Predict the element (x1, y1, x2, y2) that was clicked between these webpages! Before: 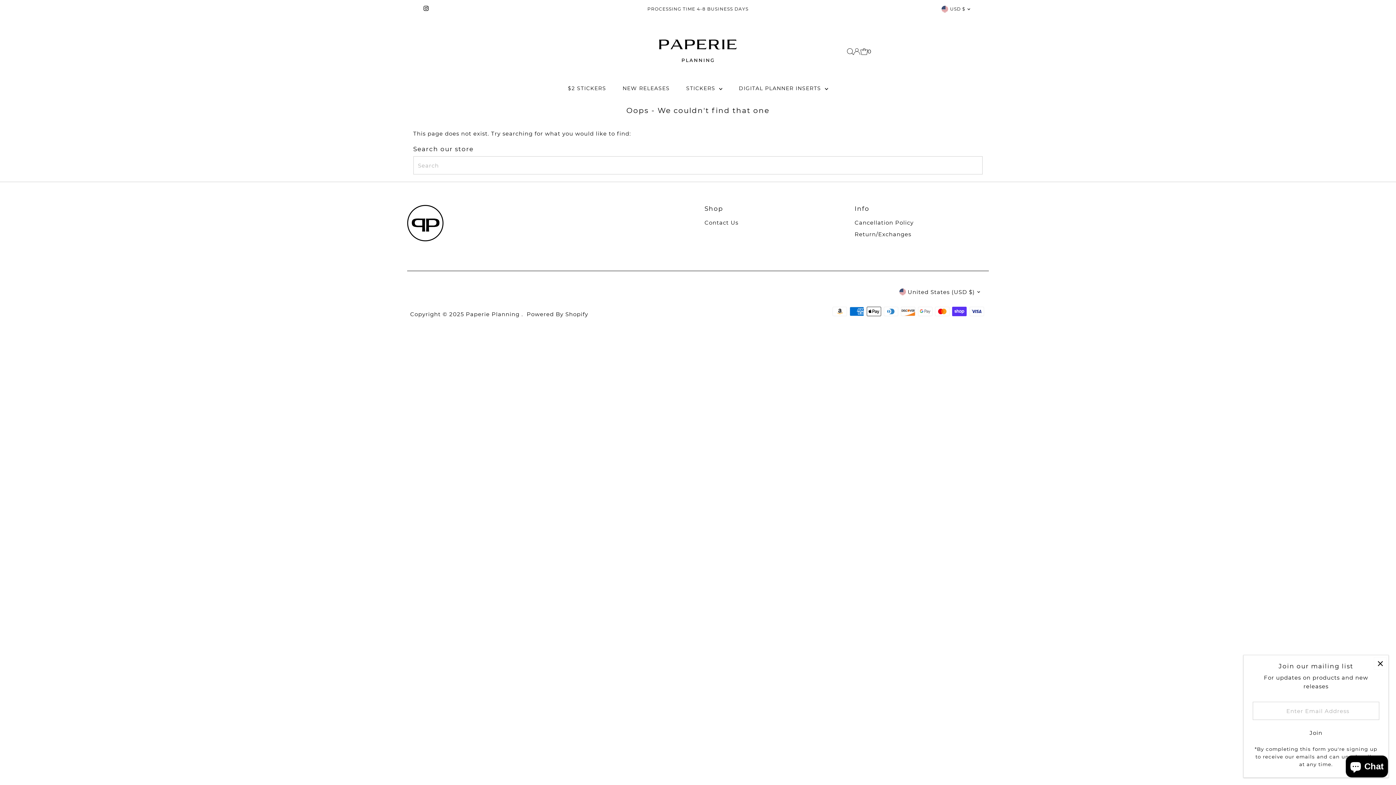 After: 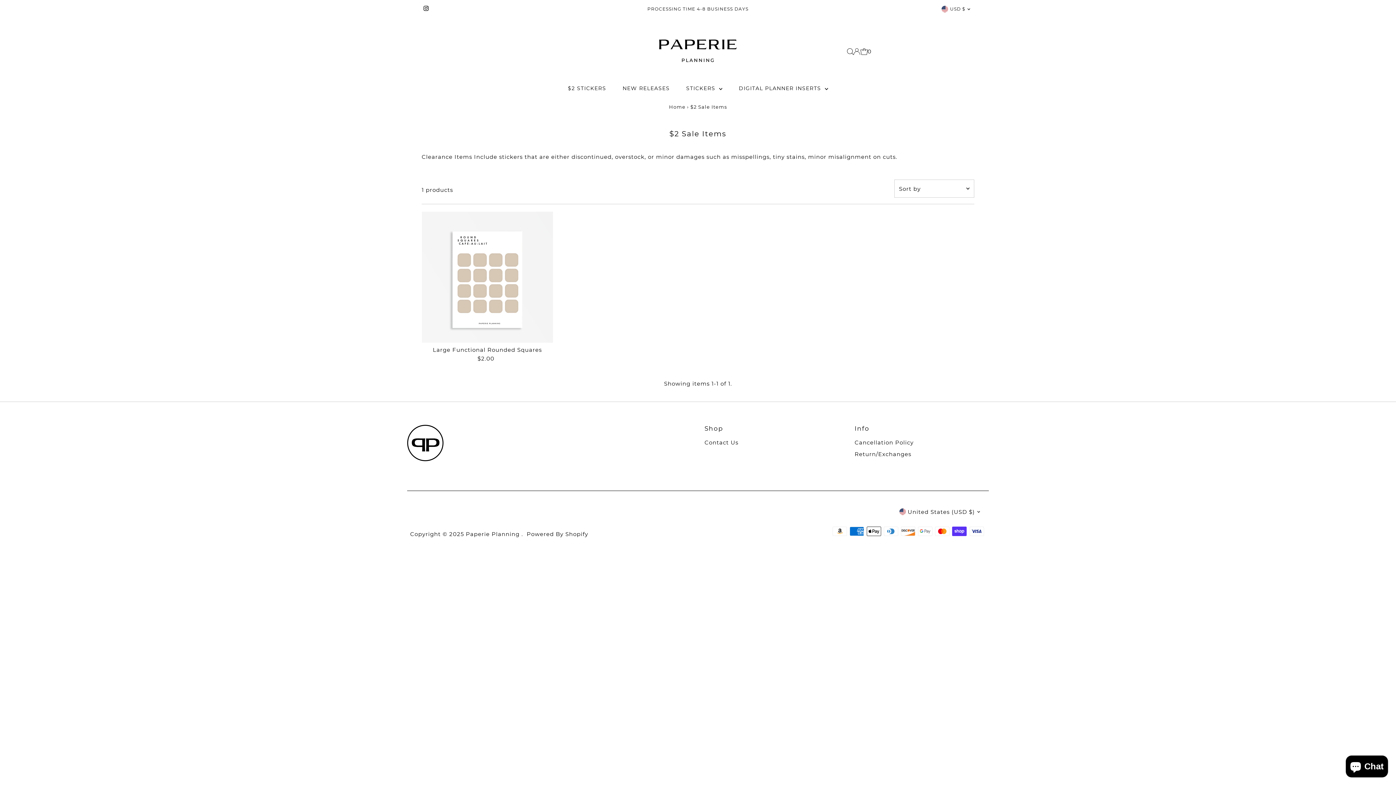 Action: bbox: (560, 83, 613, 93) label: $2 STICKERS